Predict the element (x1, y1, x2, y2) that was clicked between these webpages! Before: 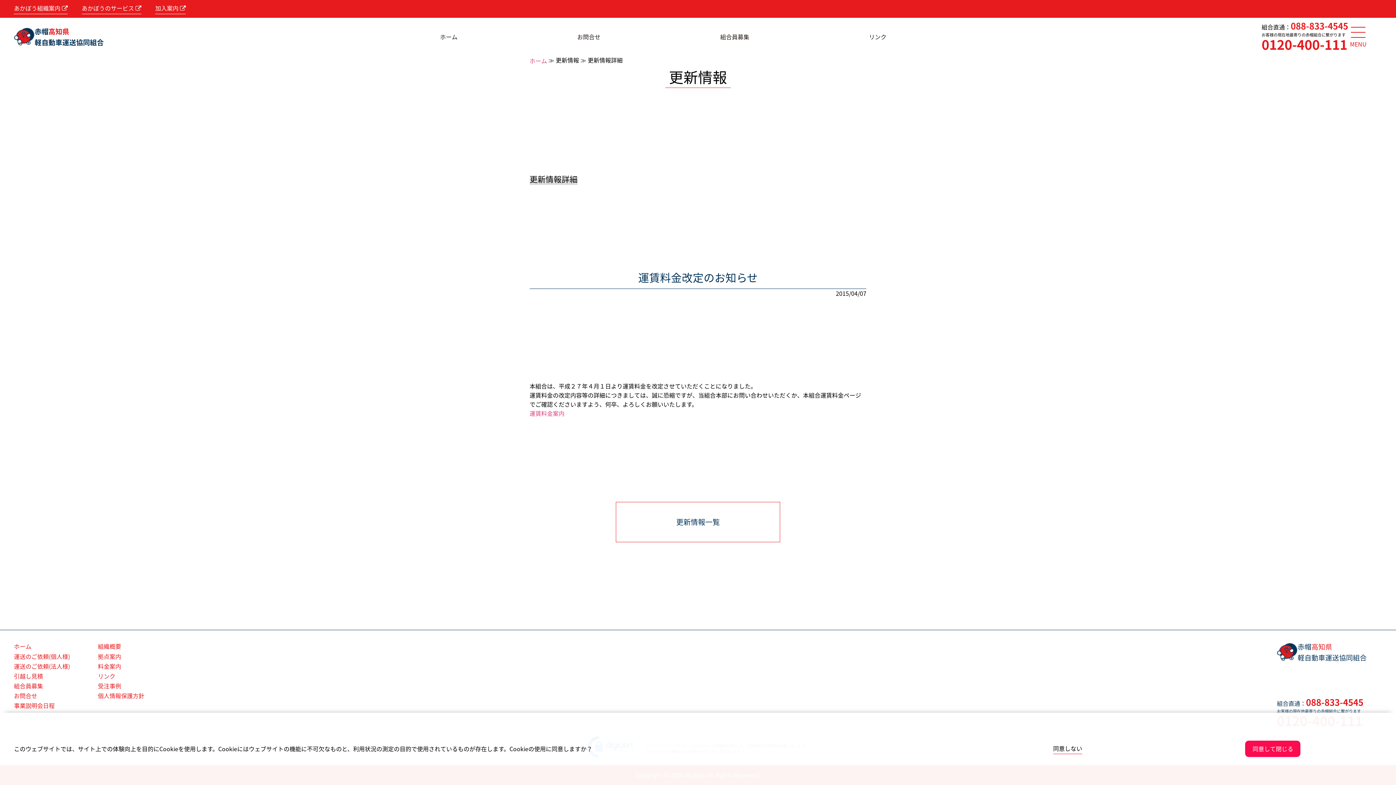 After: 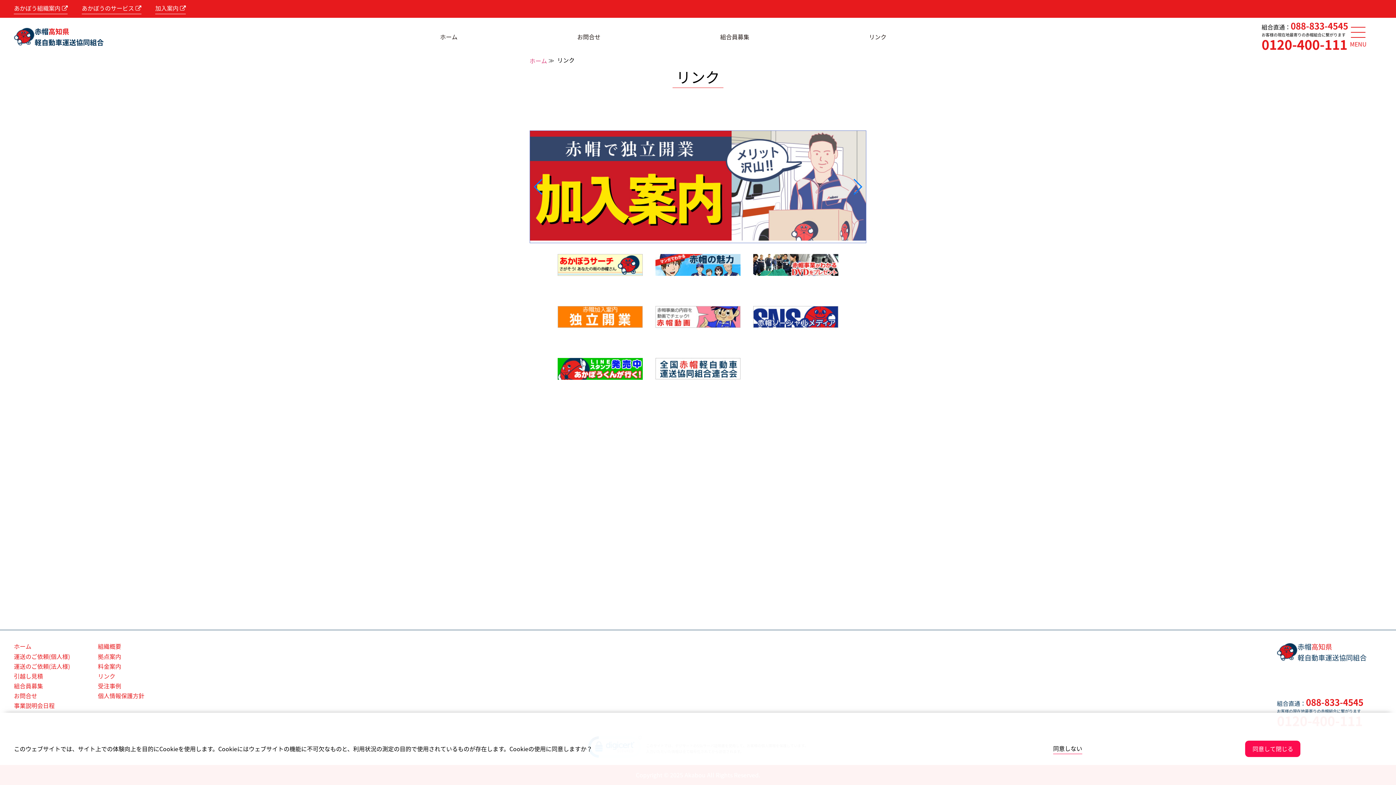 Action: bbox: (869, 32, 886, 41) label: リンク